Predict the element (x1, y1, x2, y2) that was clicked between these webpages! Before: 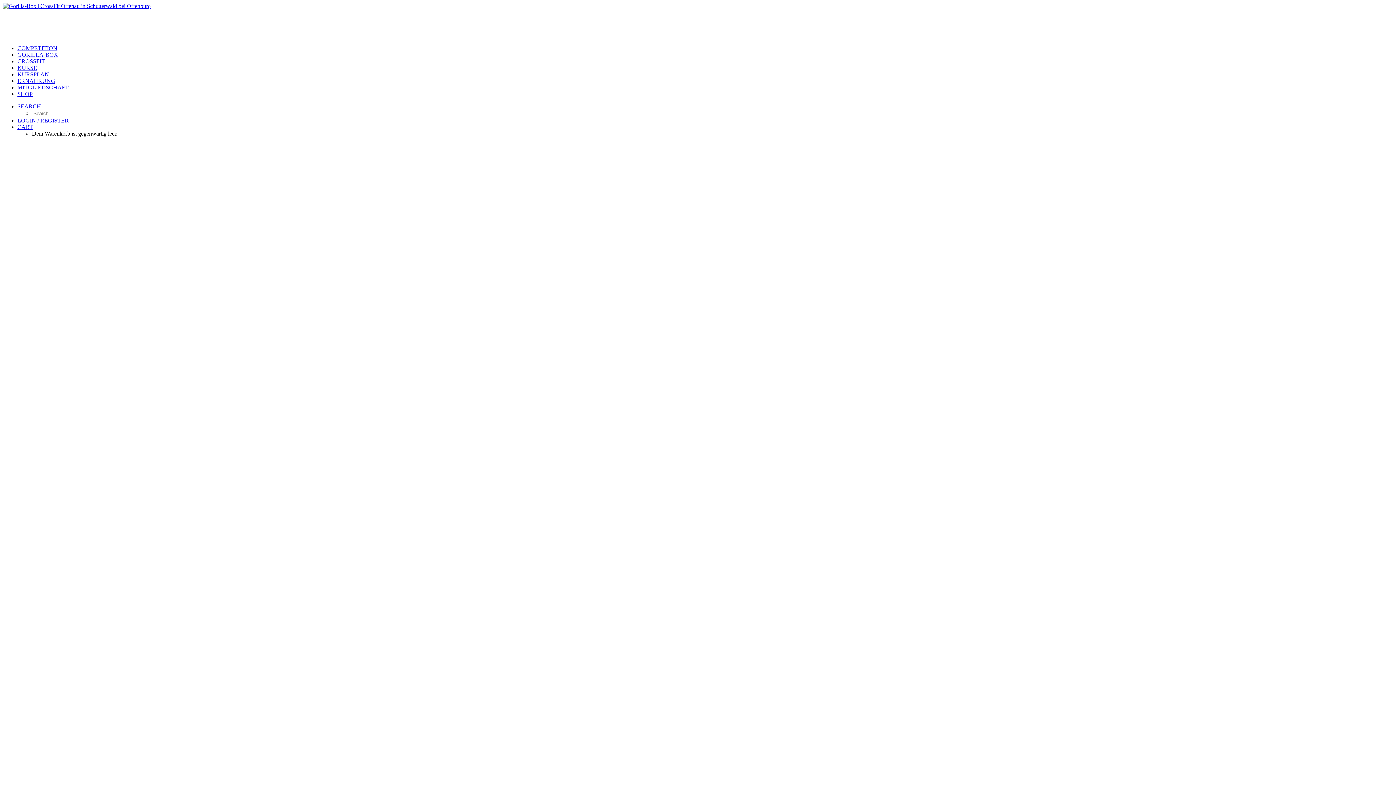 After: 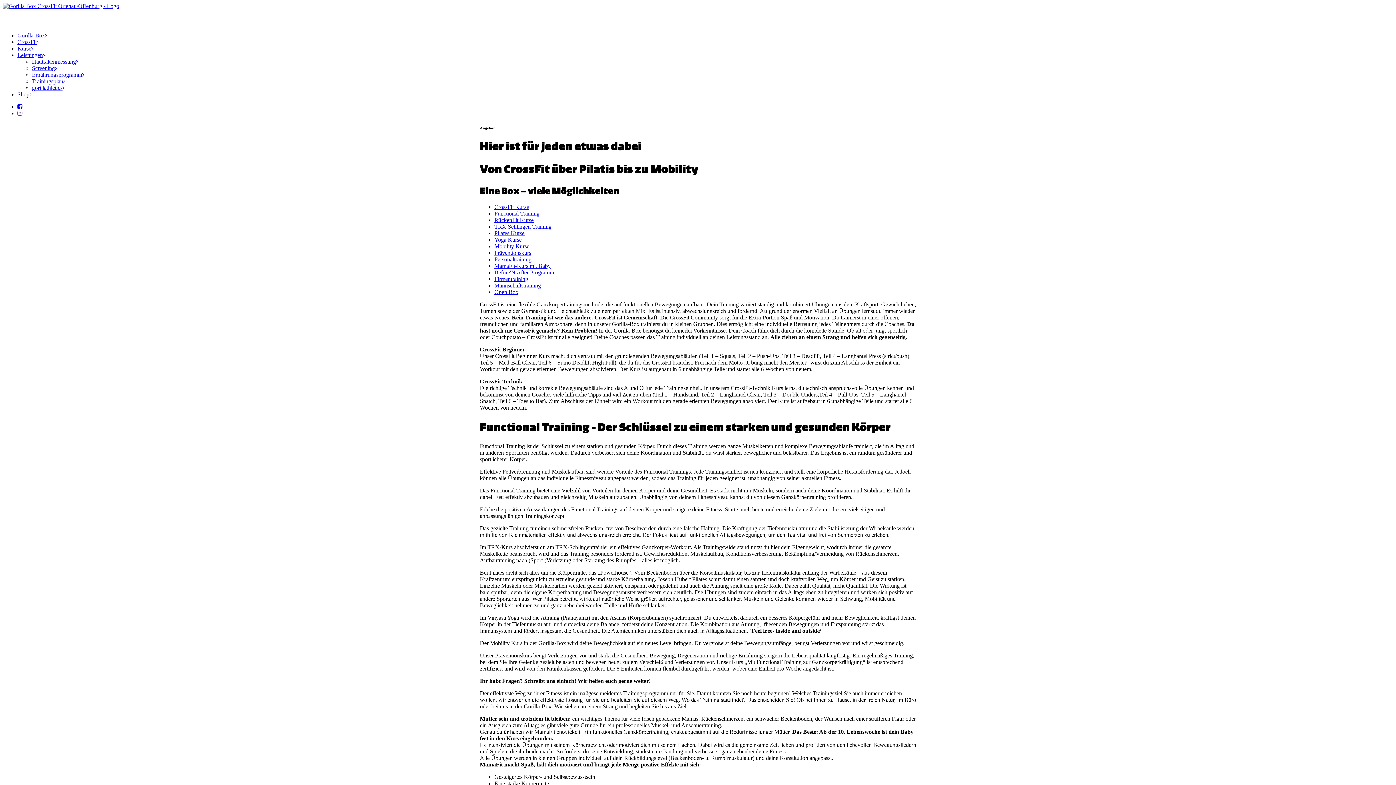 Action: label: KURSE bbox: (17, 64, 37, 70)